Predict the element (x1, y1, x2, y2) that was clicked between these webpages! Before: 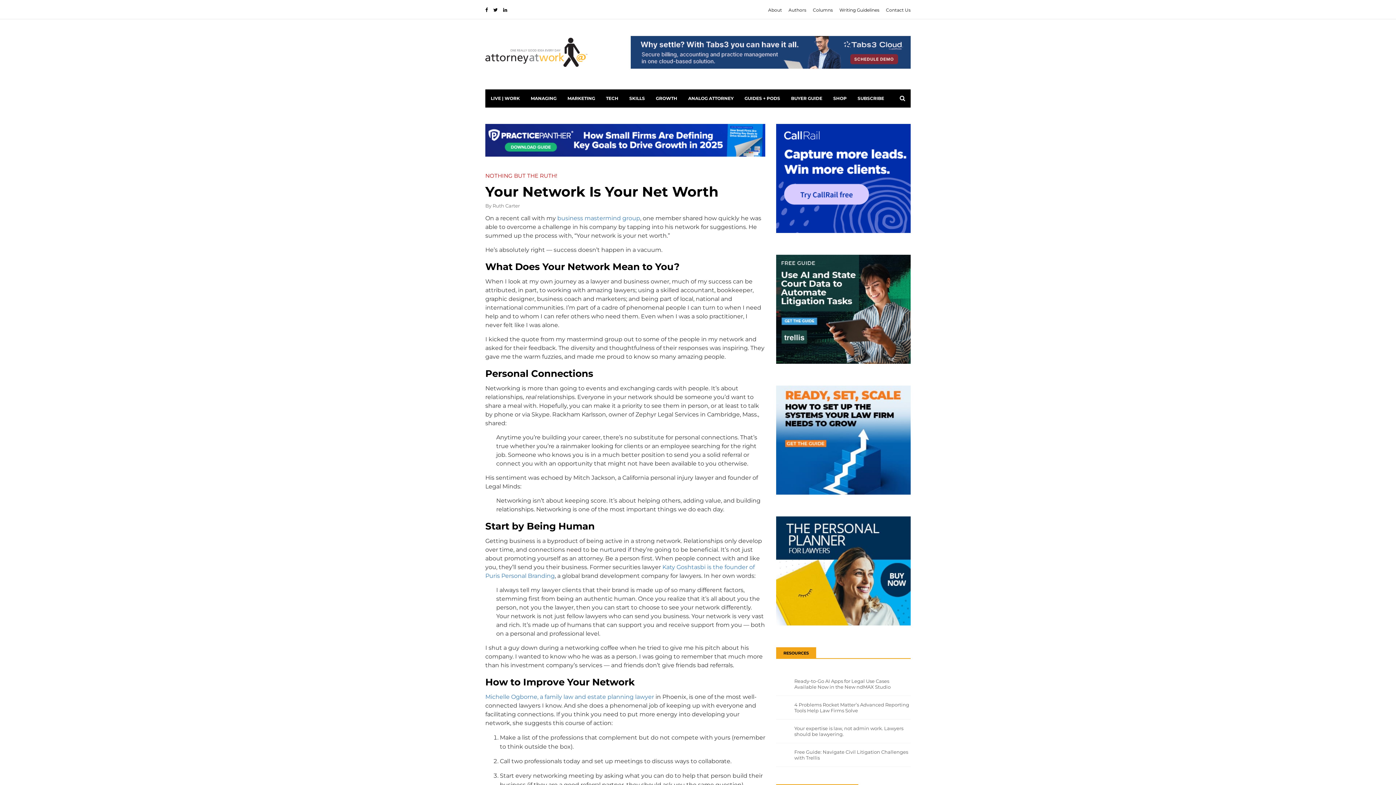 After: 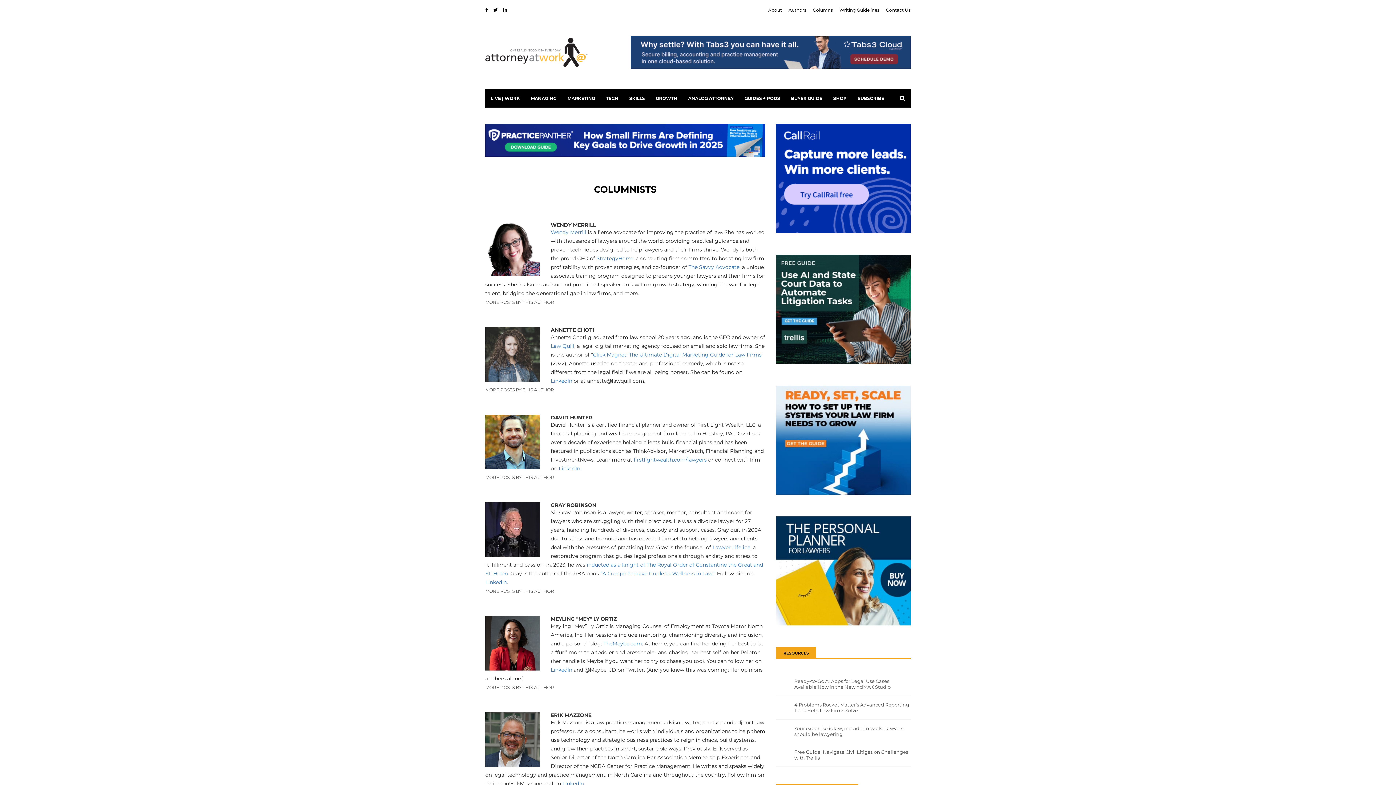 Action: label: Columns bbox: (813, 7, 833, 12)